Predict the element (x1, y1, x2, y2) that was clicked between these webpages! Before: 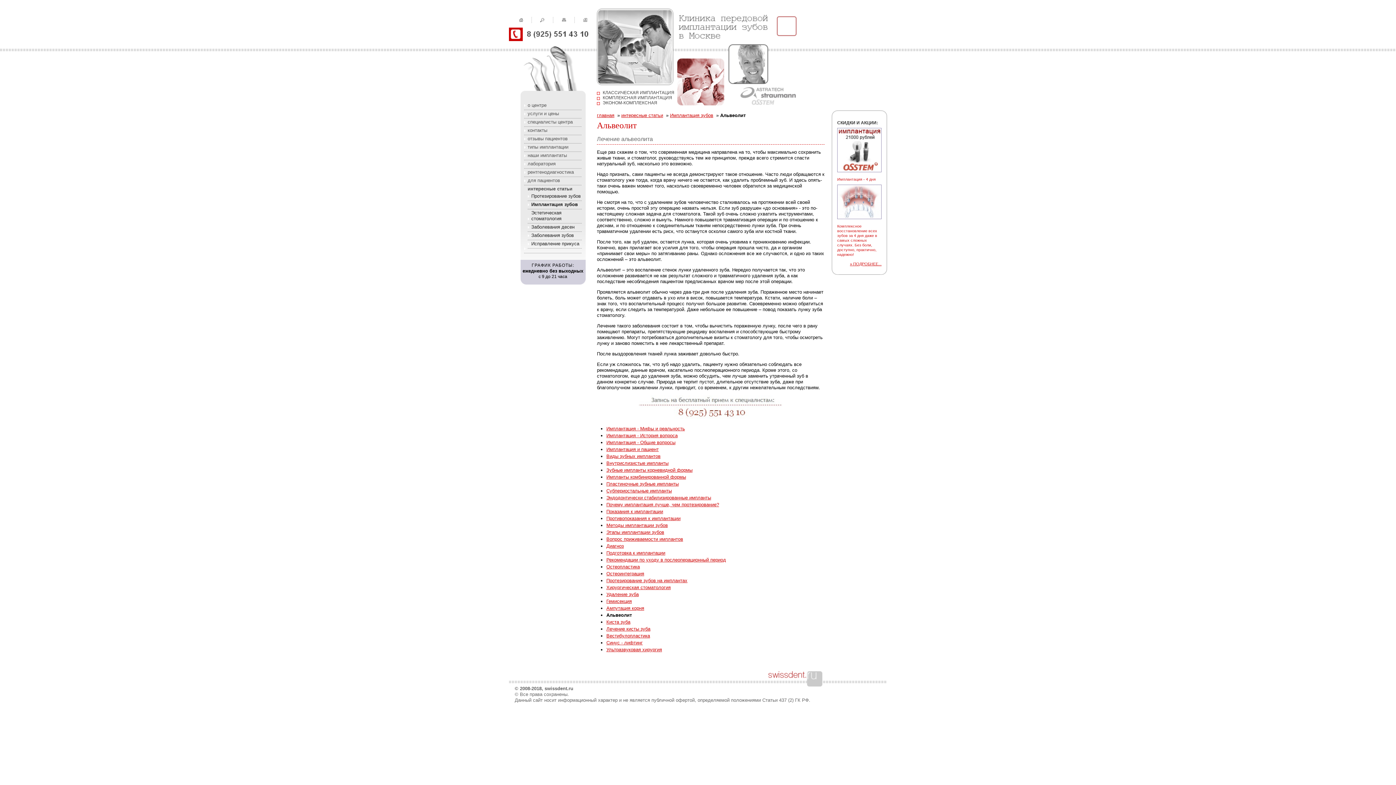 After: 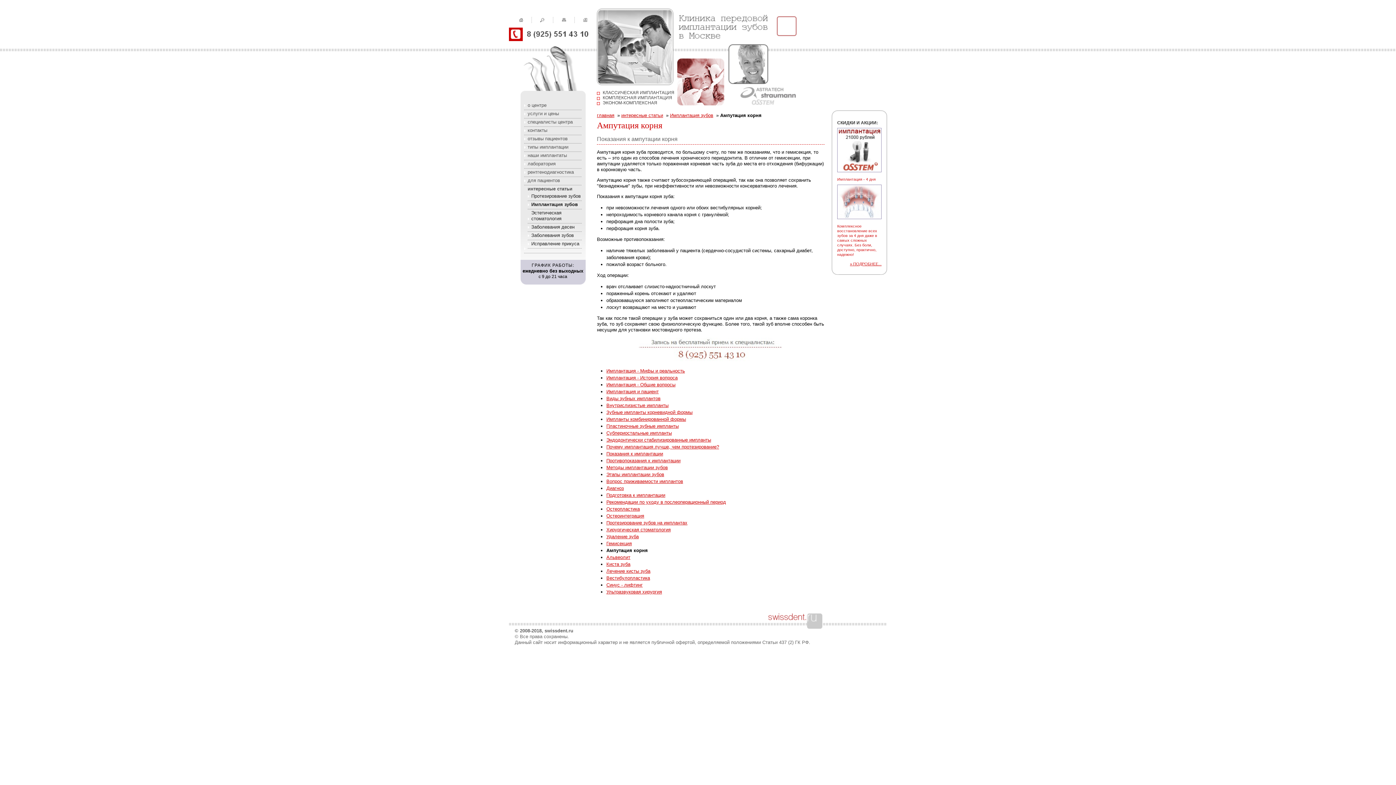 Action: label: Ампутация корня bbox: (606, 605, 644, 611)